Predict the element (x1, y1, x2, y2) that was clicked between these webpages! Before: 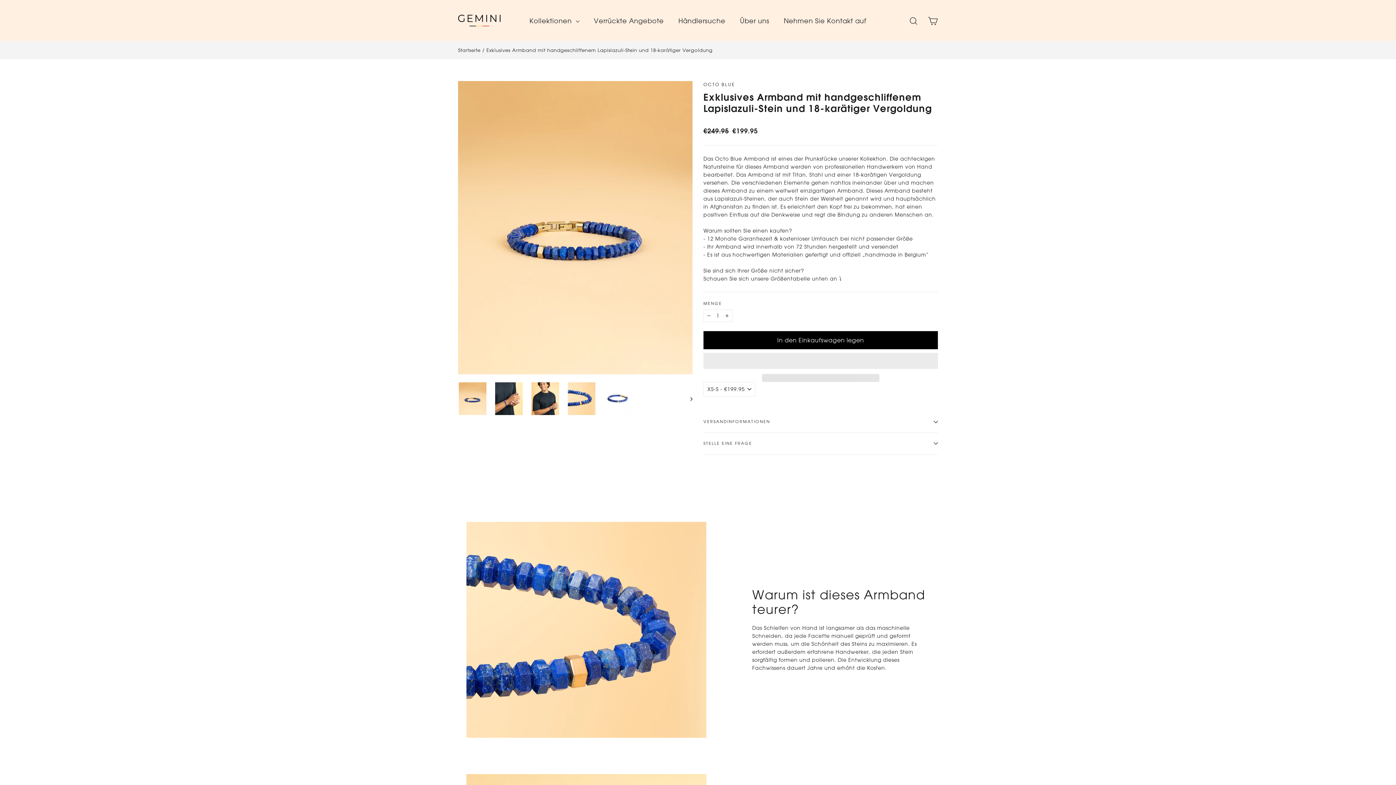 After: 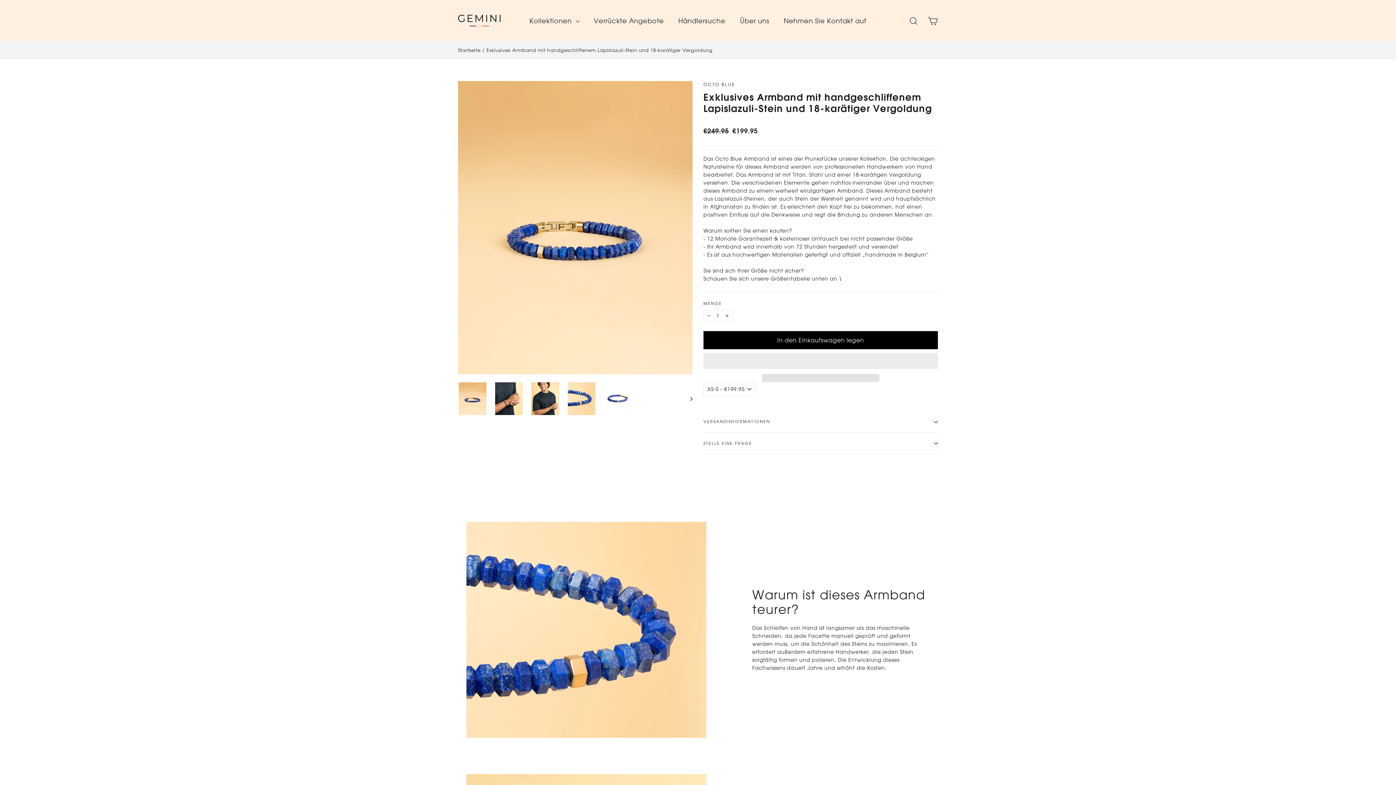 Action: bbox: (703, 353, 938, 369) label:  